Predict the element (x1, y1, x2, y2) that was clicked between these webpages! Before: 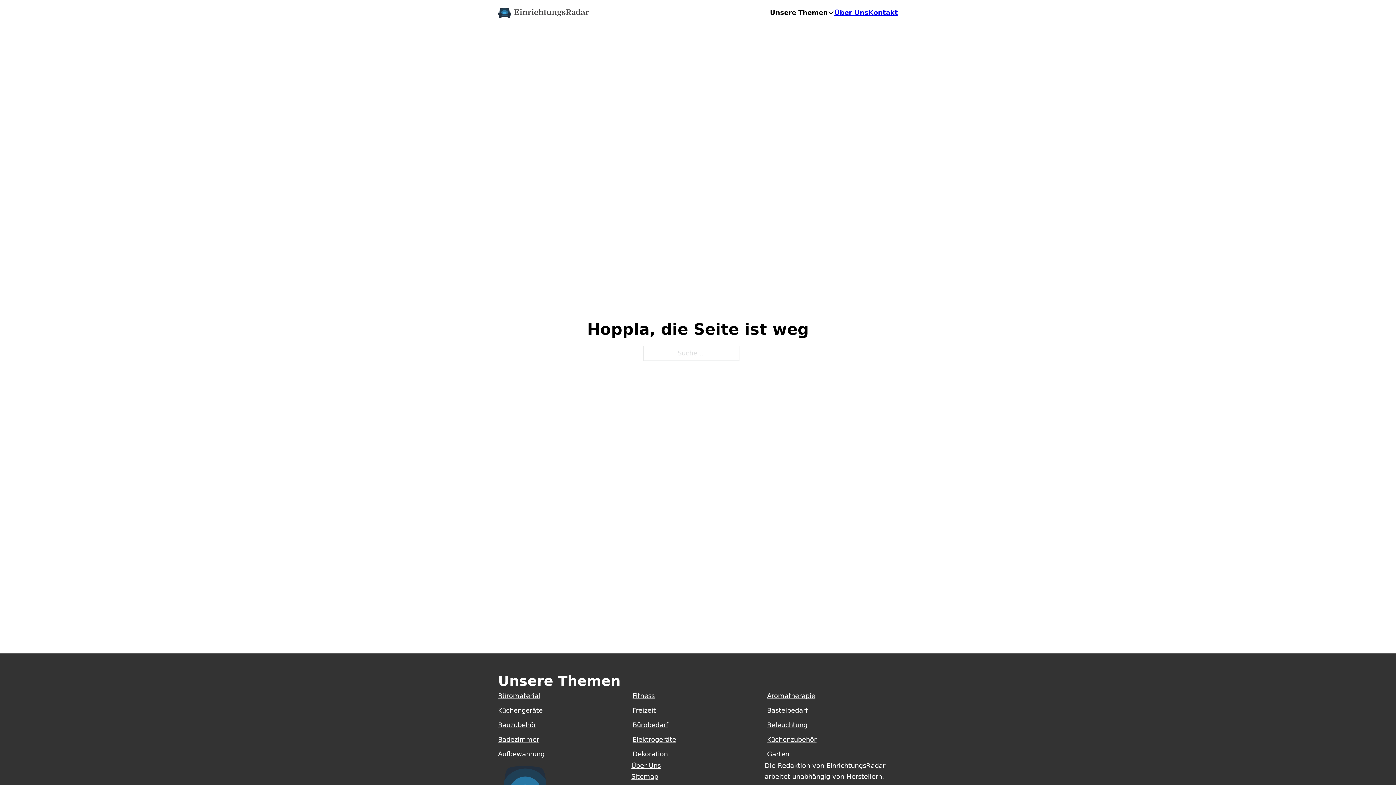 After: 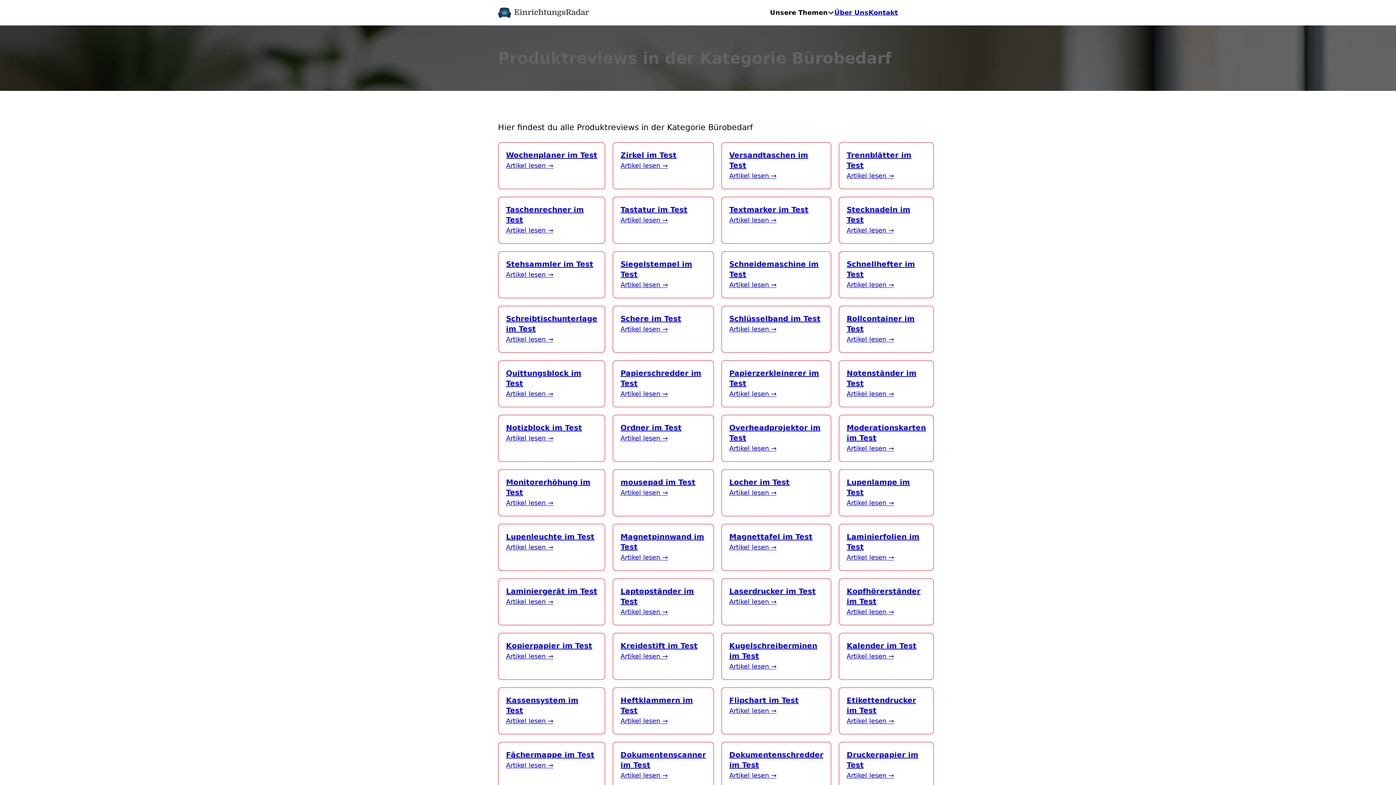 Action: bbox: (632, 721, 668, 729) label: Bürobedarf